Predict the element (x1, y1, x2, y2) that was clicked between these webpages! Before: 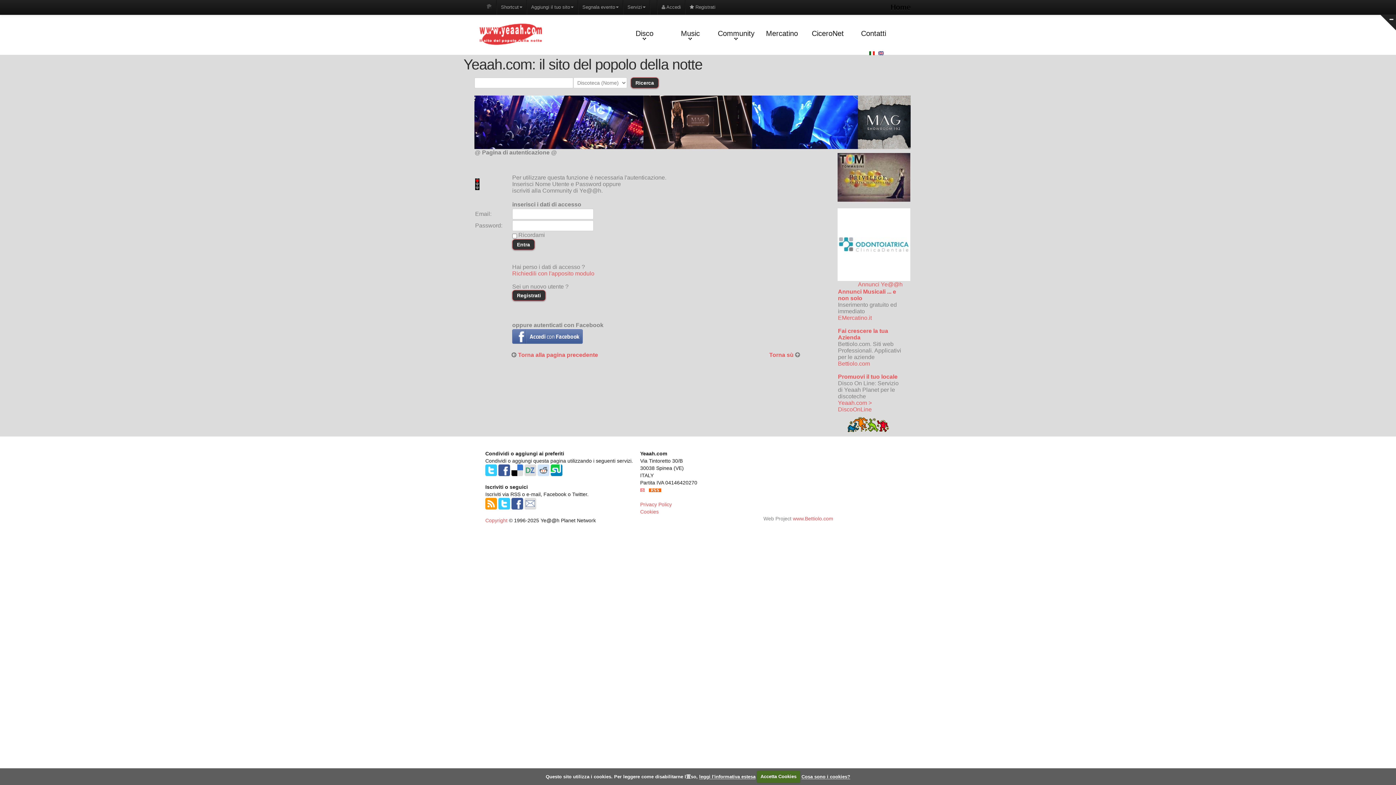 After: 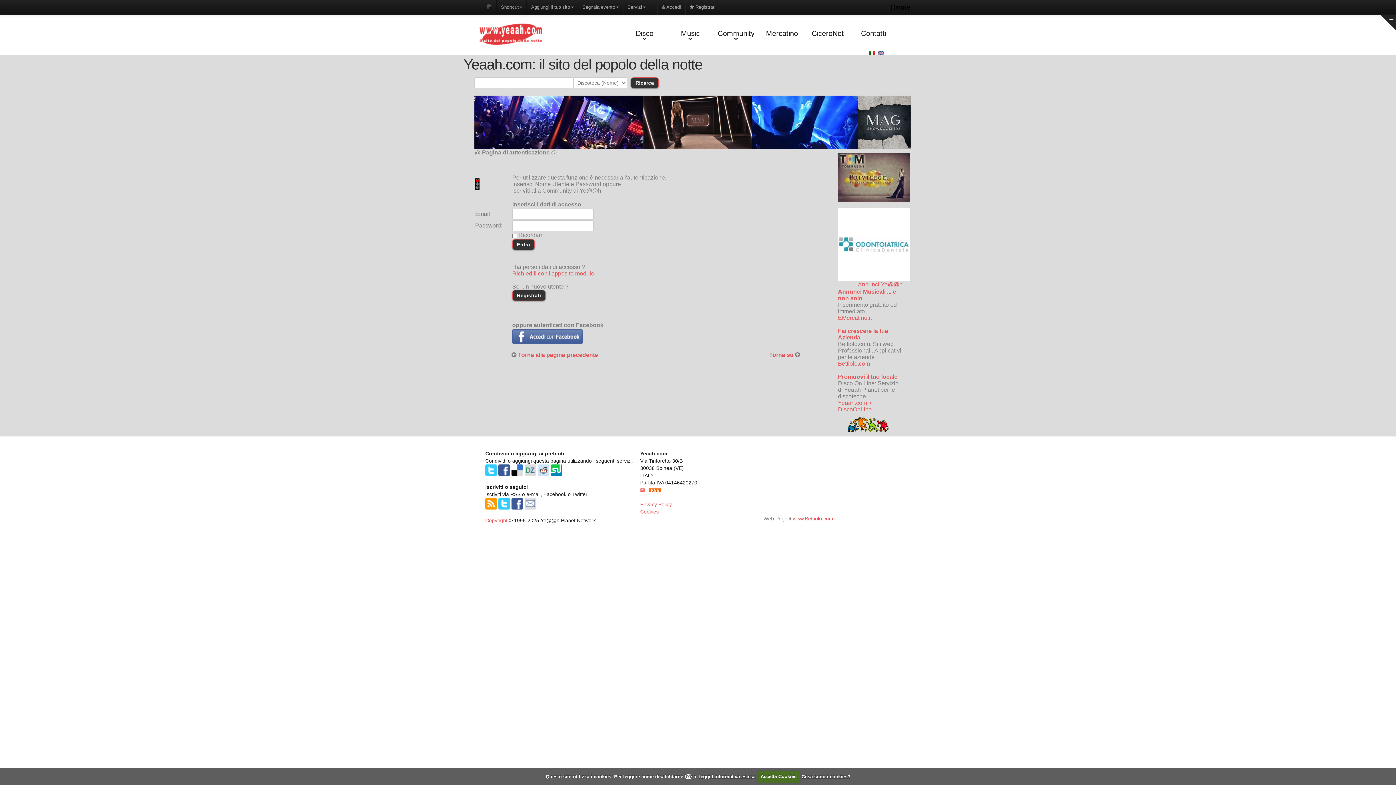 Action: bbox: (537, 467, 549, 472)